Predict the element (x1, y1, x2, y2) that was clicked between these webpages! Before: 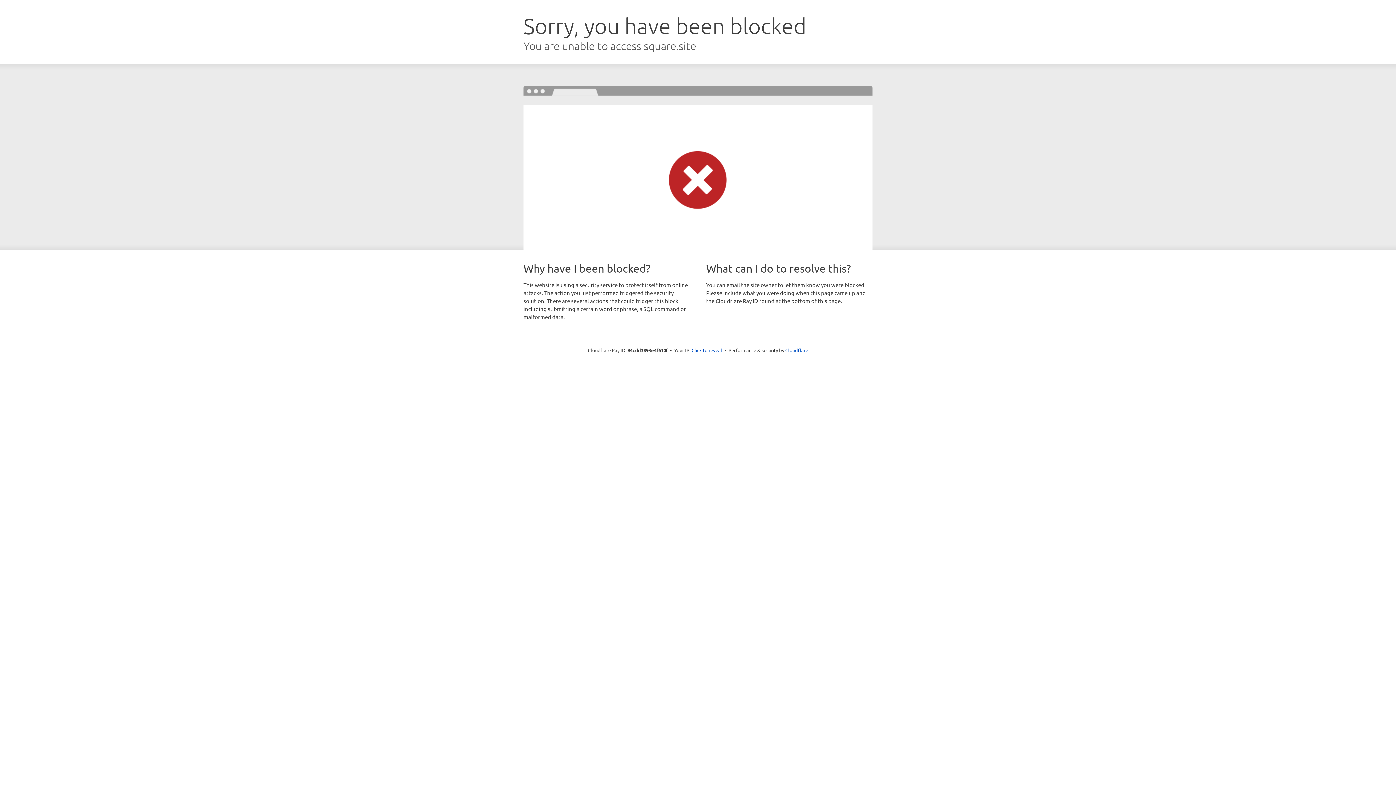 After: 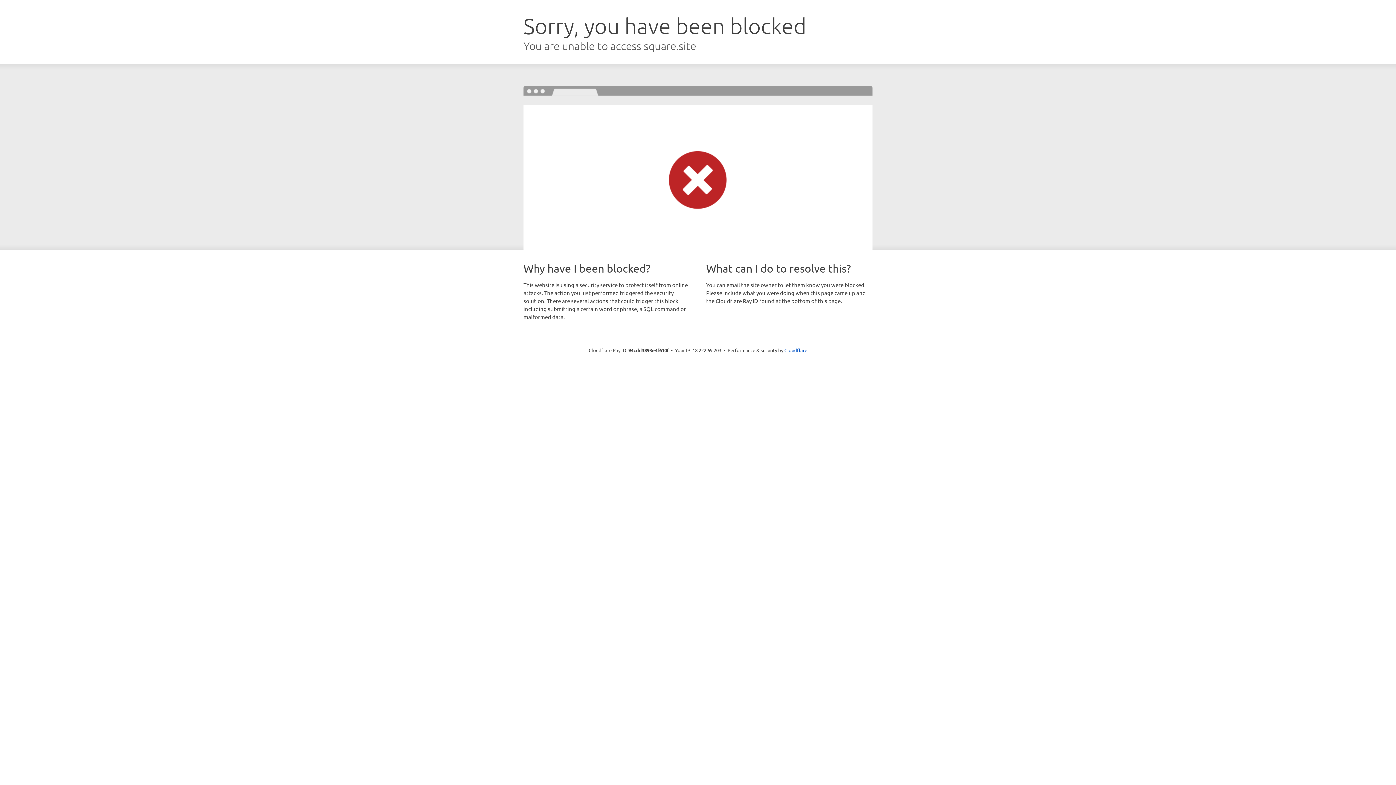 Action: label: Click to reveal bbox: (691, 346, 722, 353)